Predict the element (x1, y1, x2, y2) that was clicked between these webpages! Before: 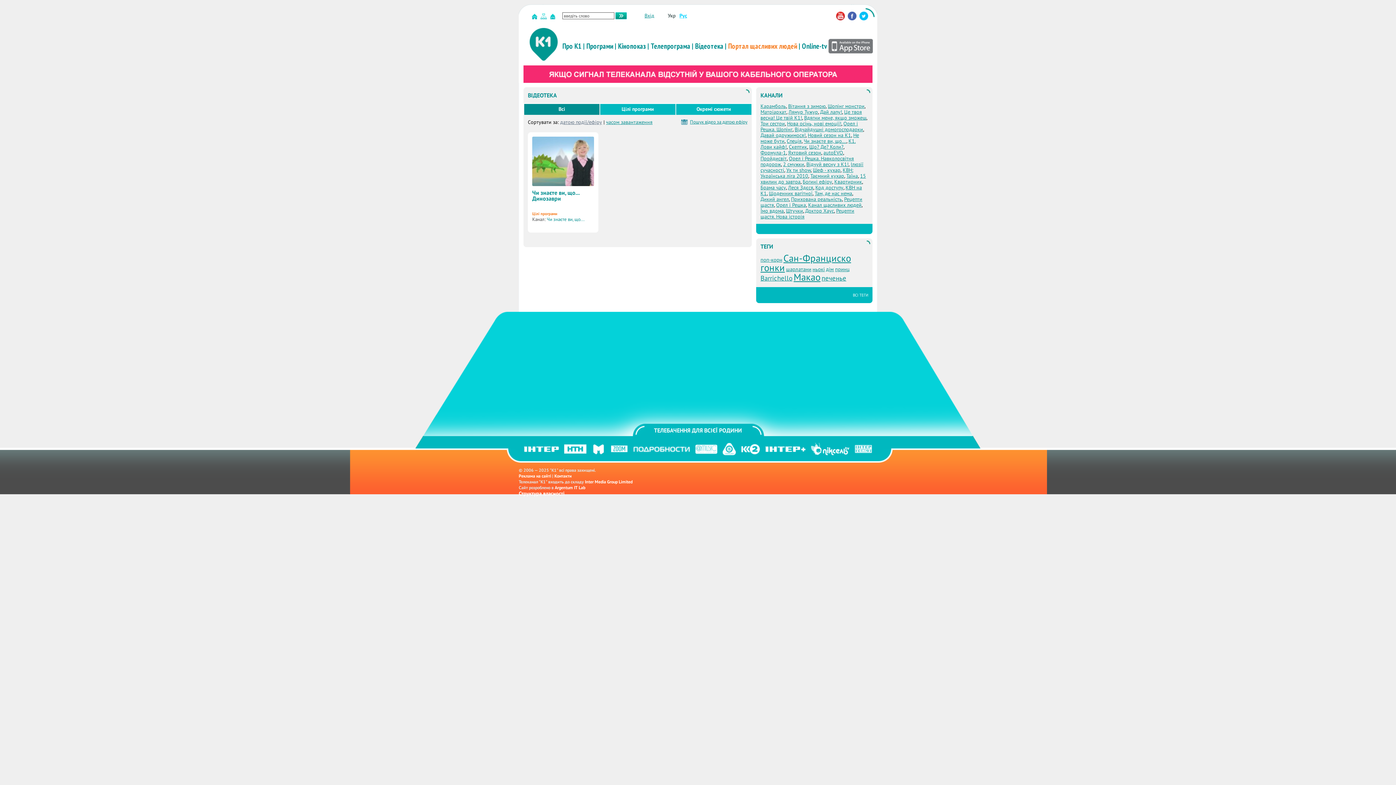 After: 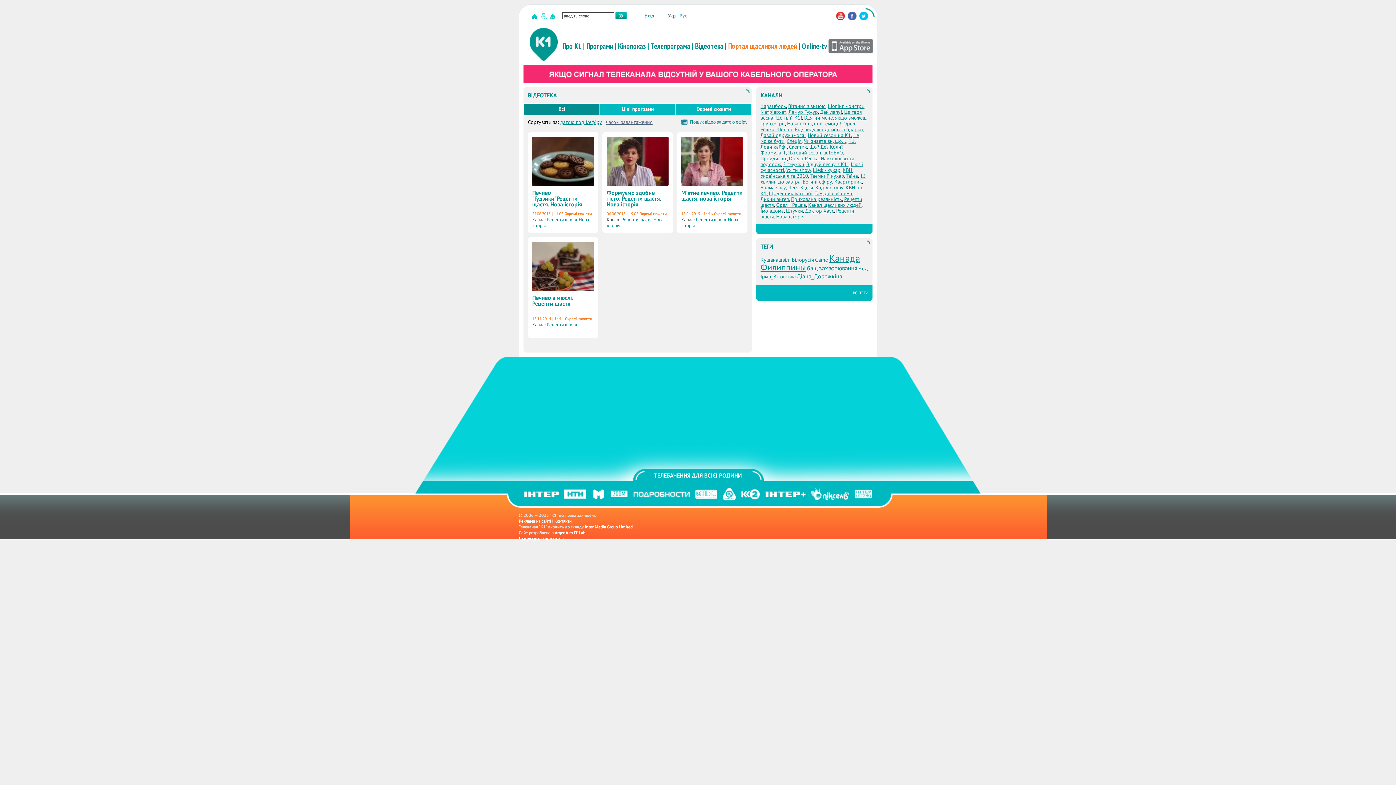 Action: label: печенье bbox: (821, 273, 846, 282)